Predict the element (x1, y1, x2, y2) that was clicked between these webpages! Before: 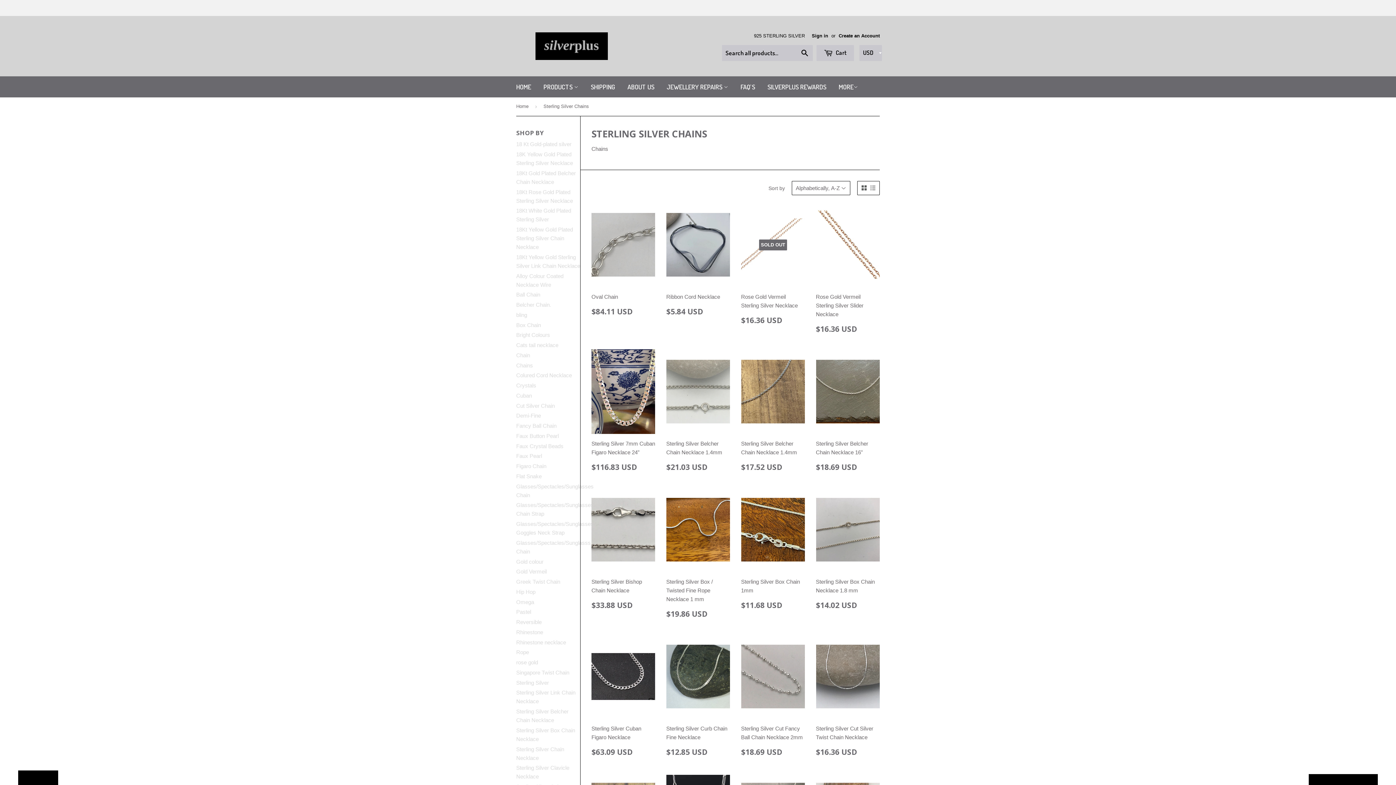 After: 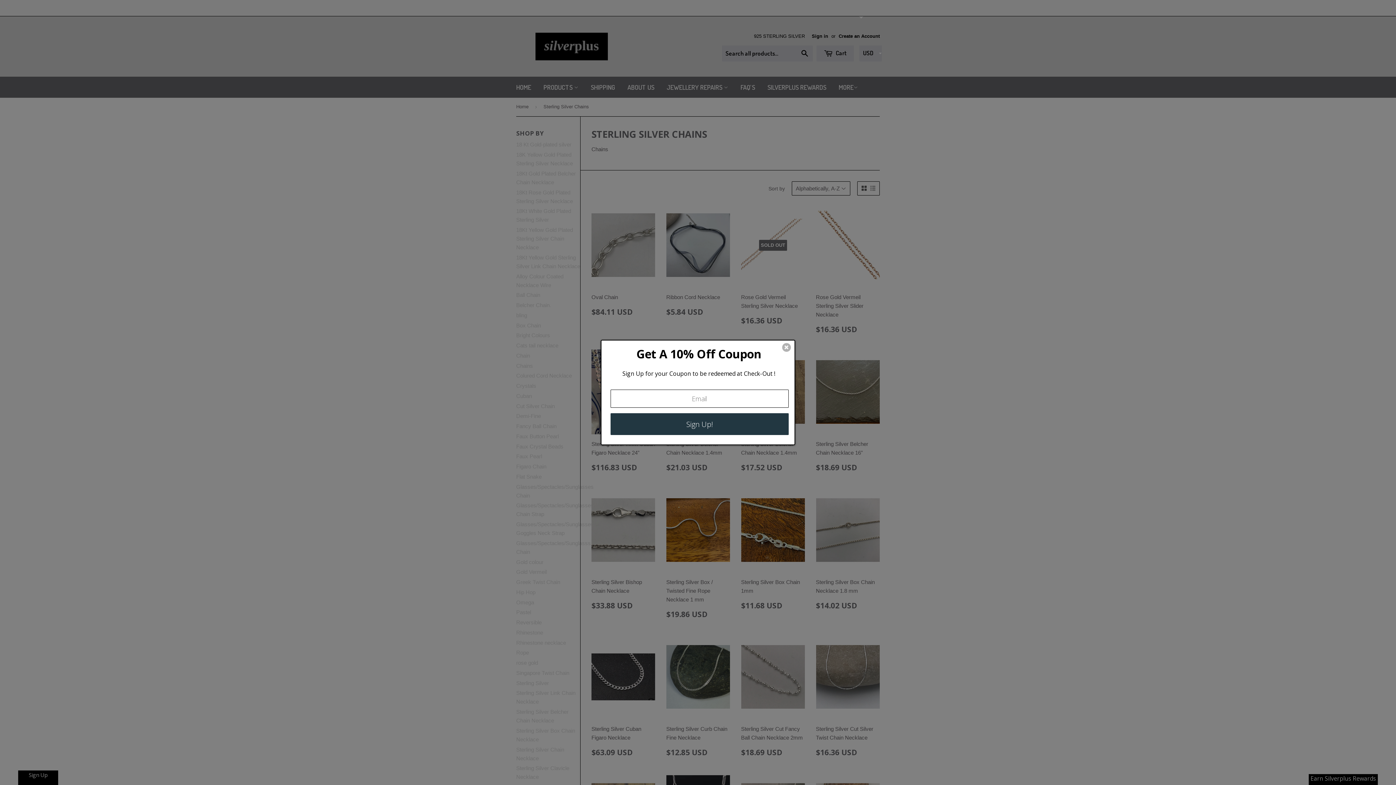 Action: bbox: (816, 45, 854, 61) label:  Cart